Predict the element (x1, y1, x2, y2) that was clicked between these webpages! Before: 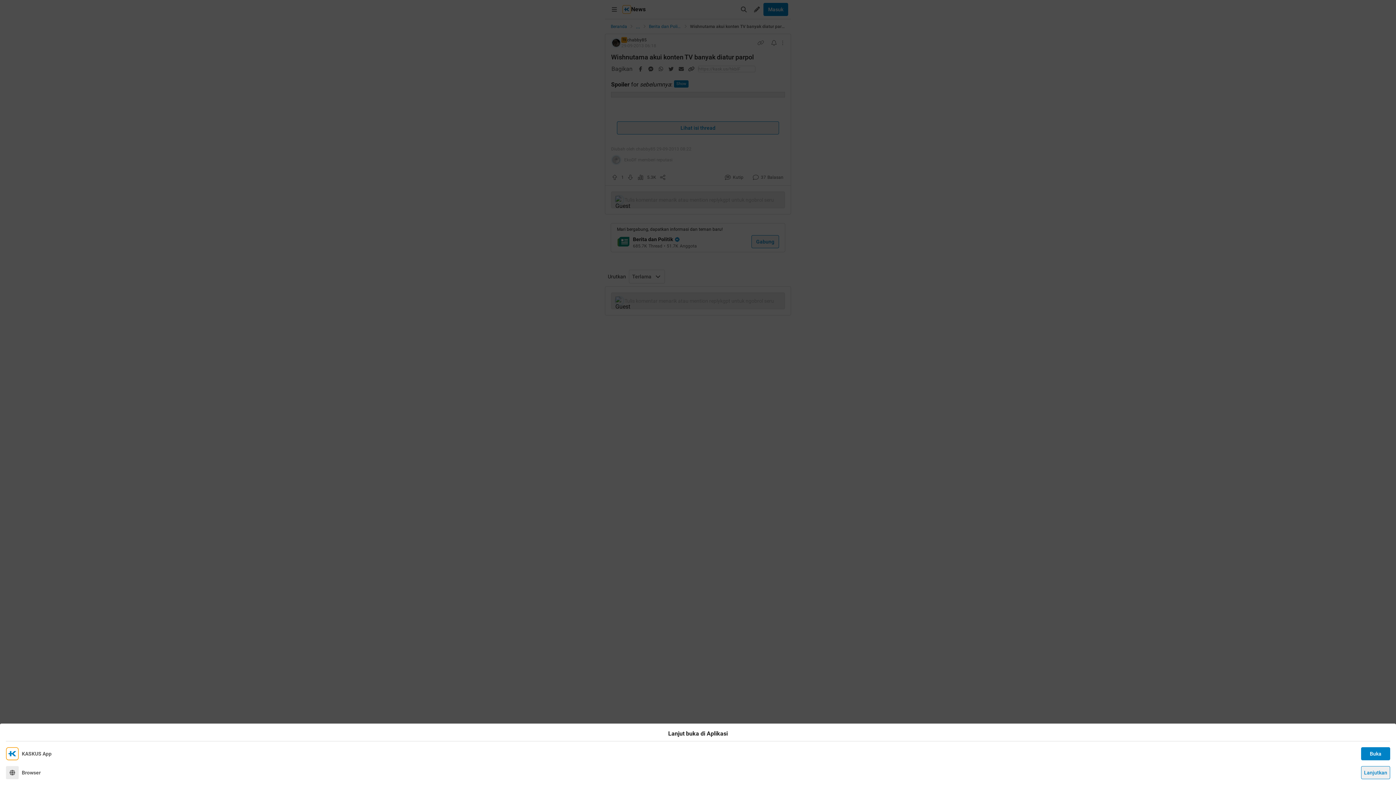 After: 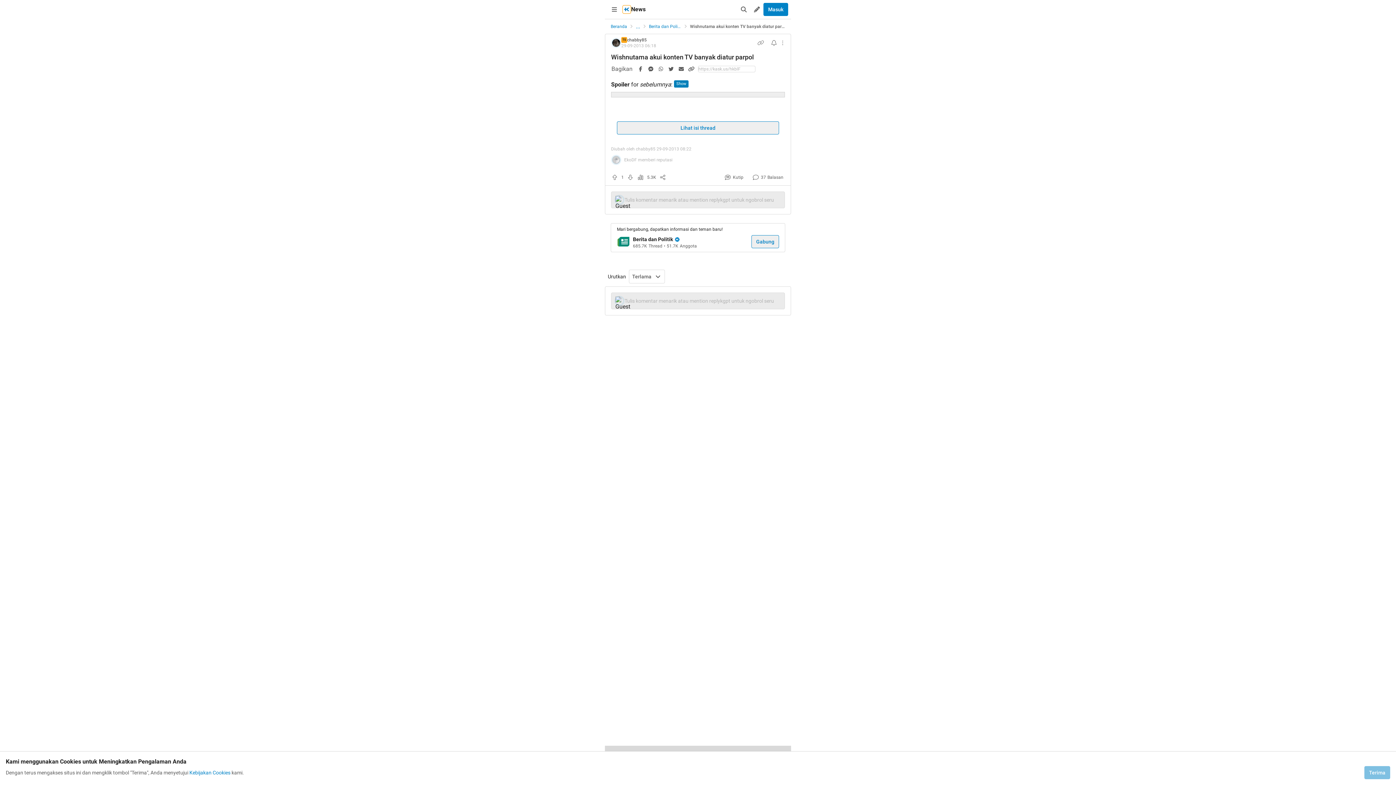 Action: label: Lanjutkan bbox: (1361, 766, 1390, 779)